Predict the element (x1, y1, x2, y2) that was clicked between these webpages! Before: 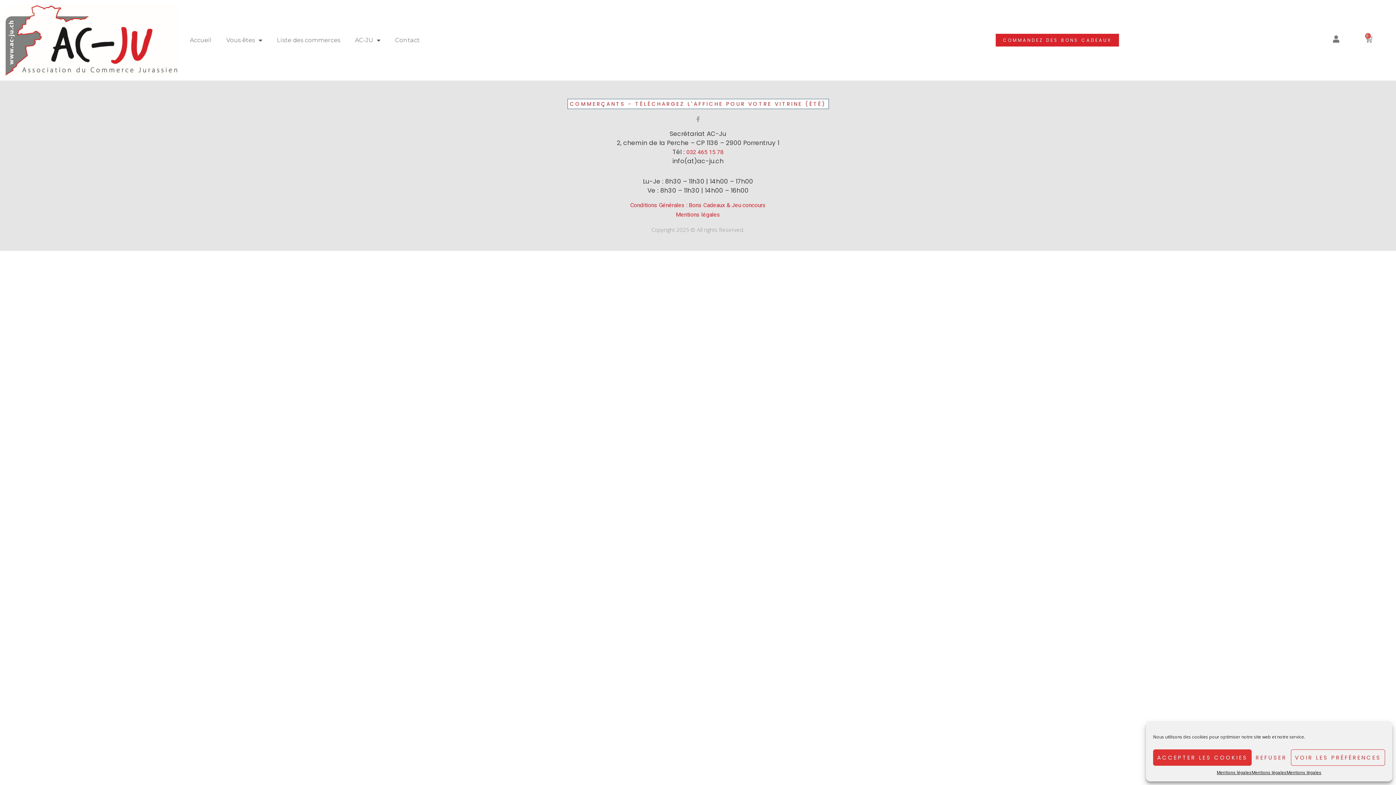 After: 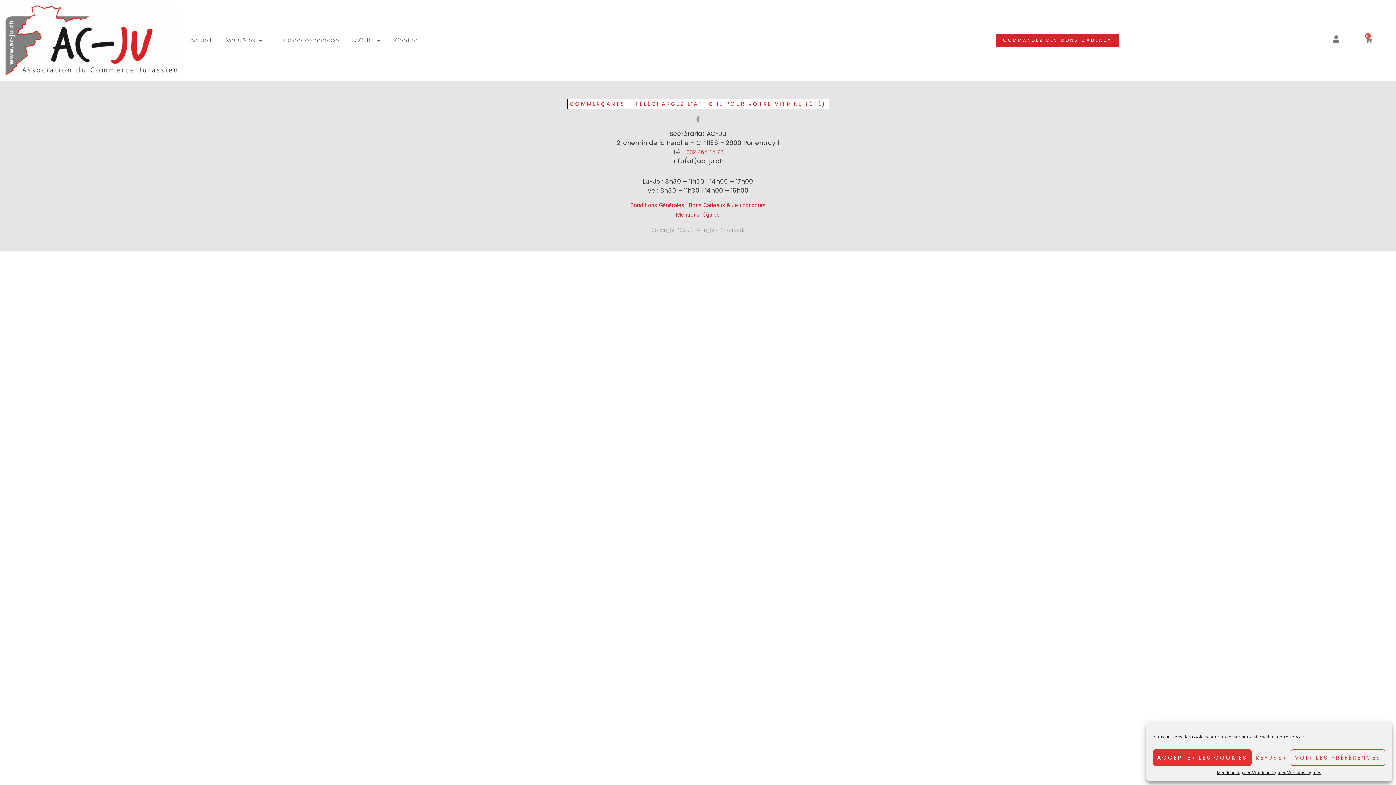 Action: bbox: (567, 98, 828, 109) label: COMMERÇANTS - TÉLÉCHARGEZ L'AFFICHE POUR VOTRE VITRINE (ÉTÉ)